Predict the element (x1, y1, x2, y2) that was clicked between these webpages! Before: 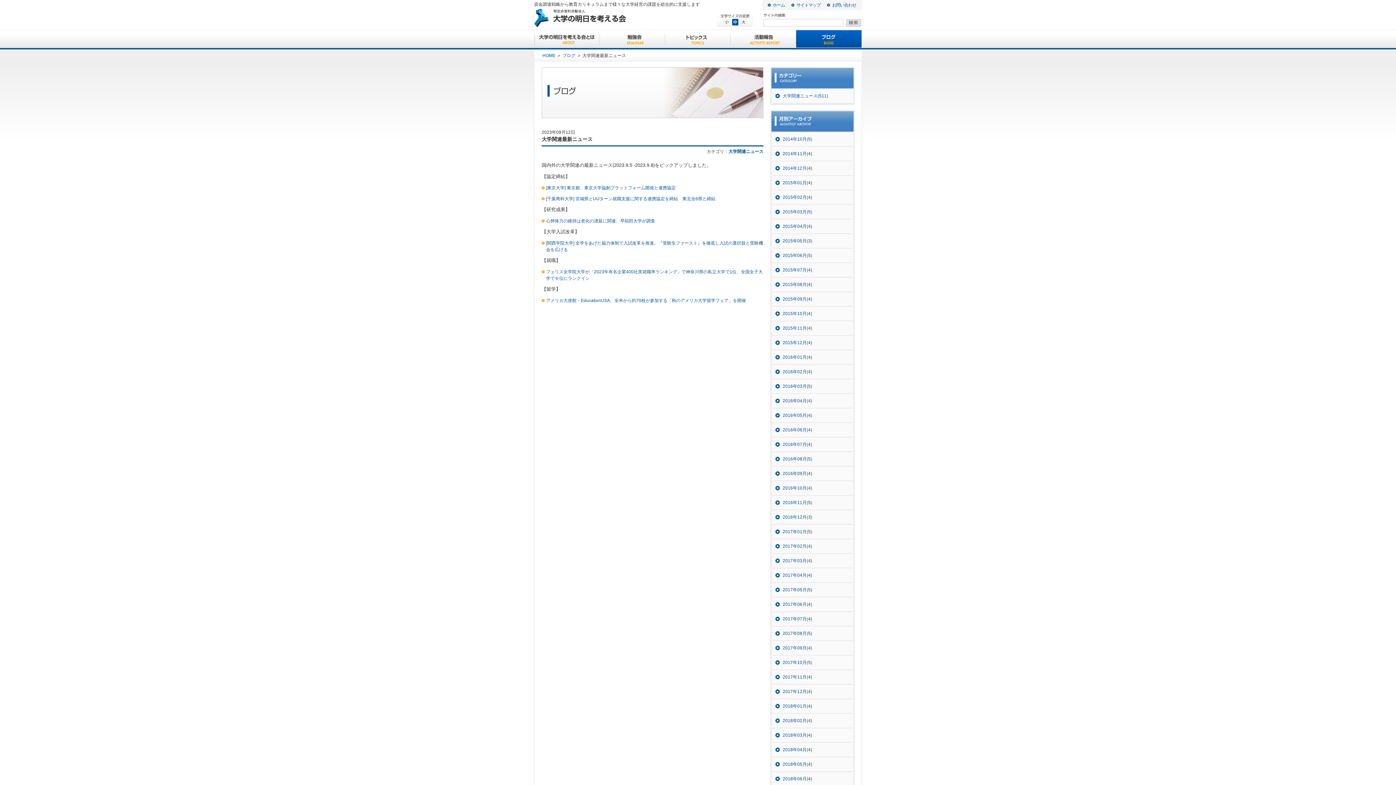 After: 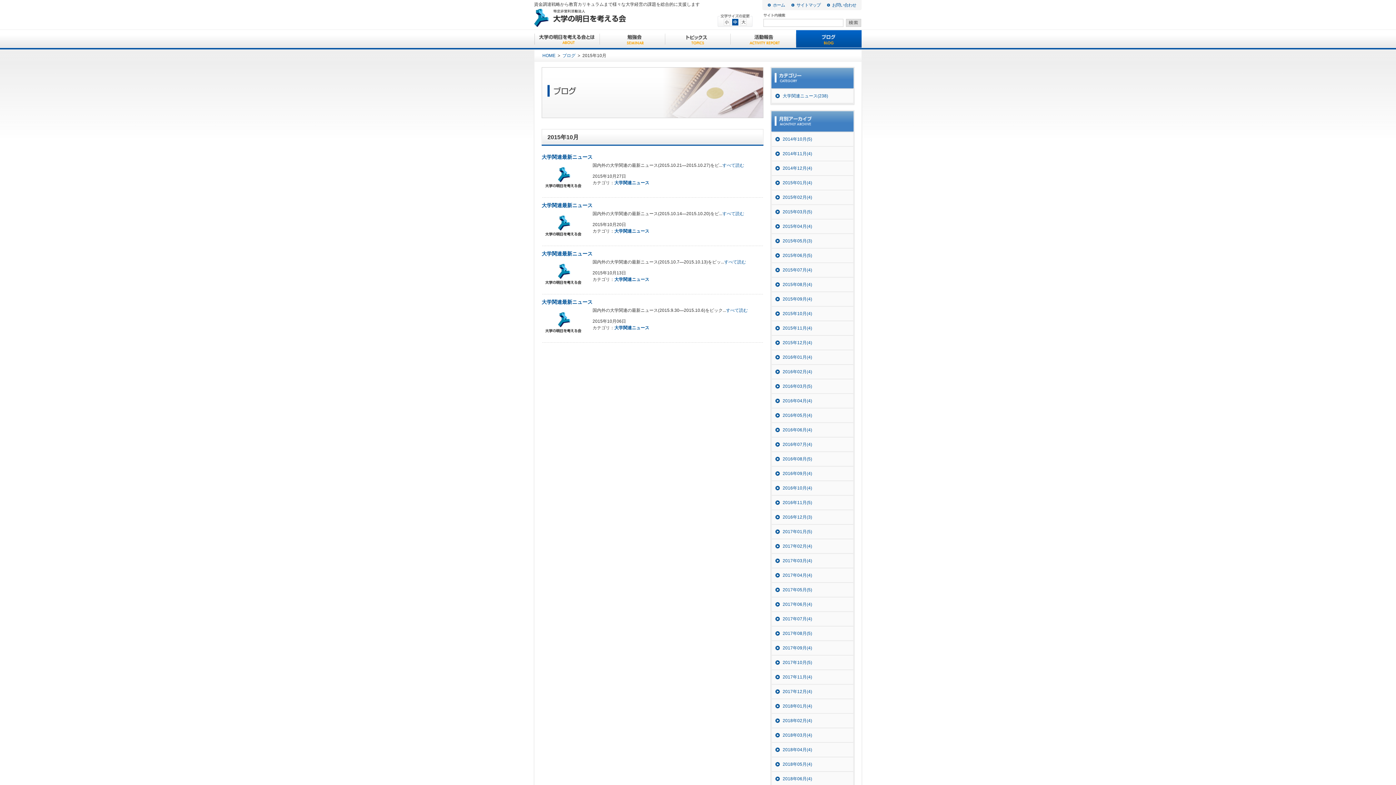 Action: label: 2015年10月(4) bbox: (772, 306, 853, 321)